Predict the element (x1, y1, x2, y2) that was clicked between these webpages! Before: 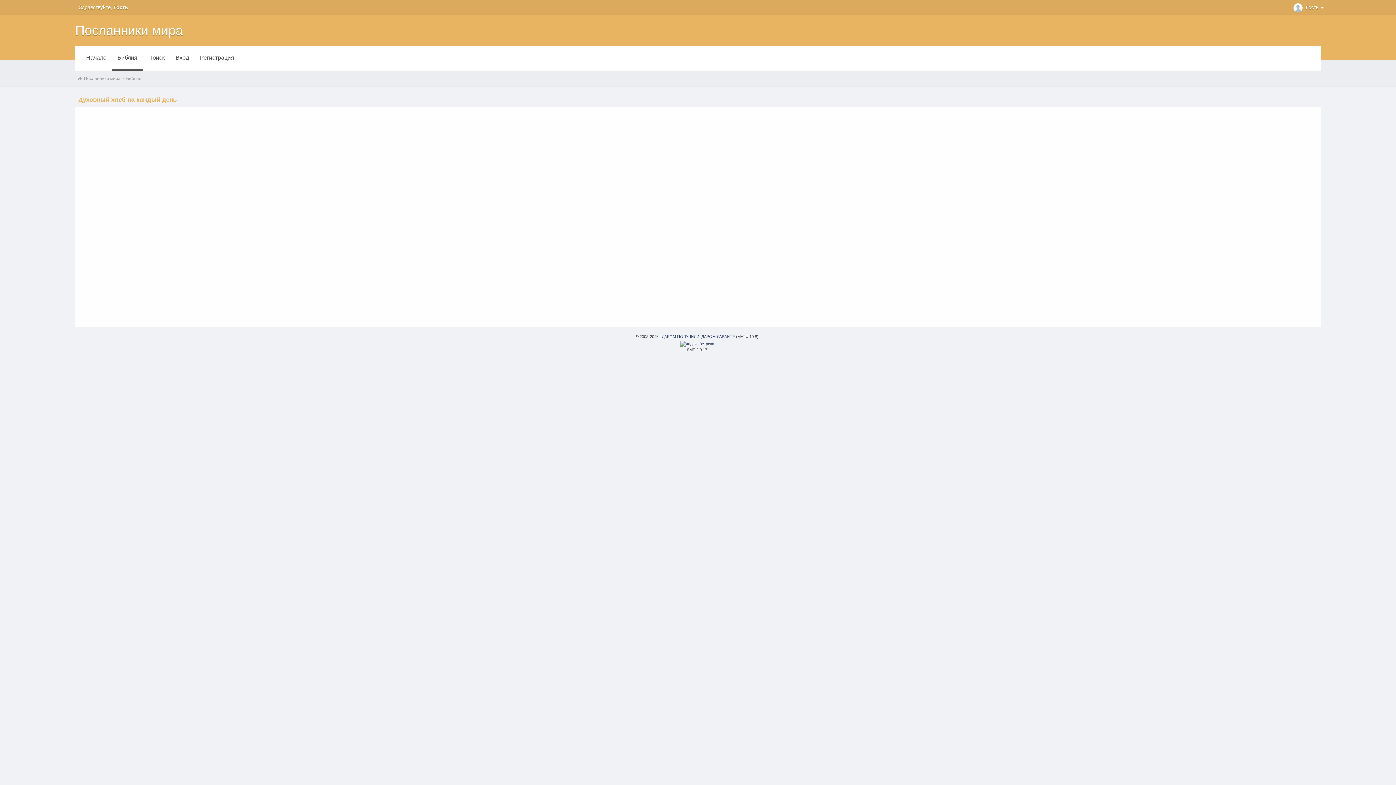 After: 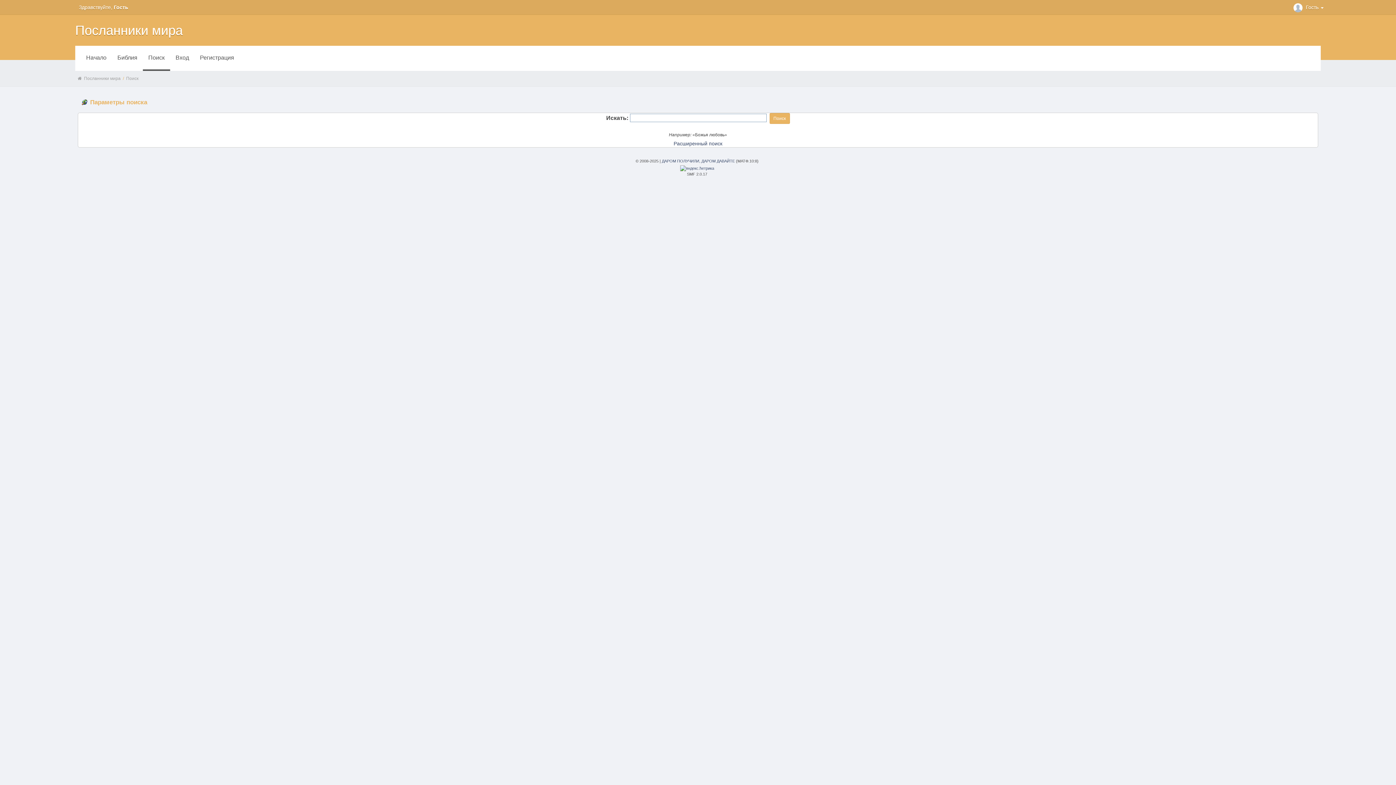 Action: bbox: (142, 45, 170, 69) label: Поиск